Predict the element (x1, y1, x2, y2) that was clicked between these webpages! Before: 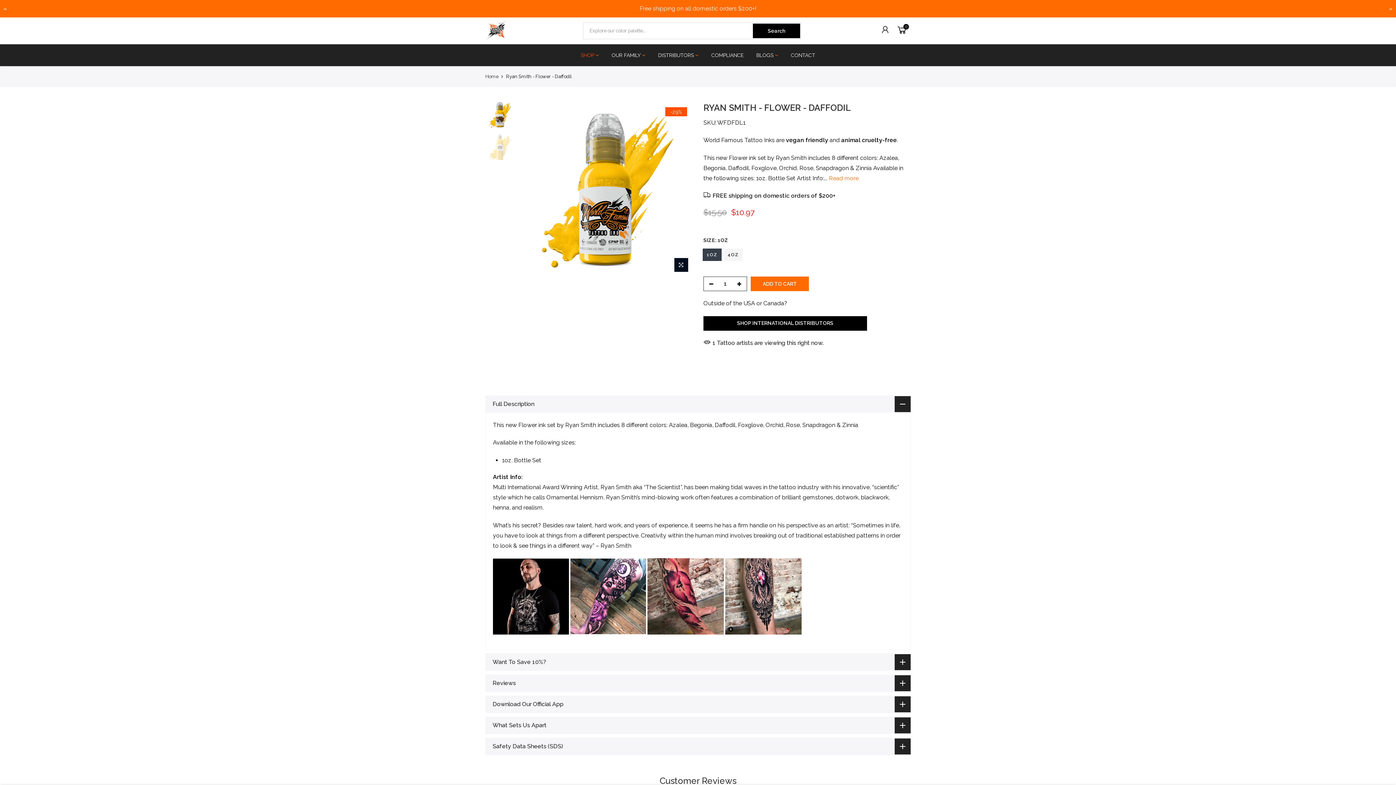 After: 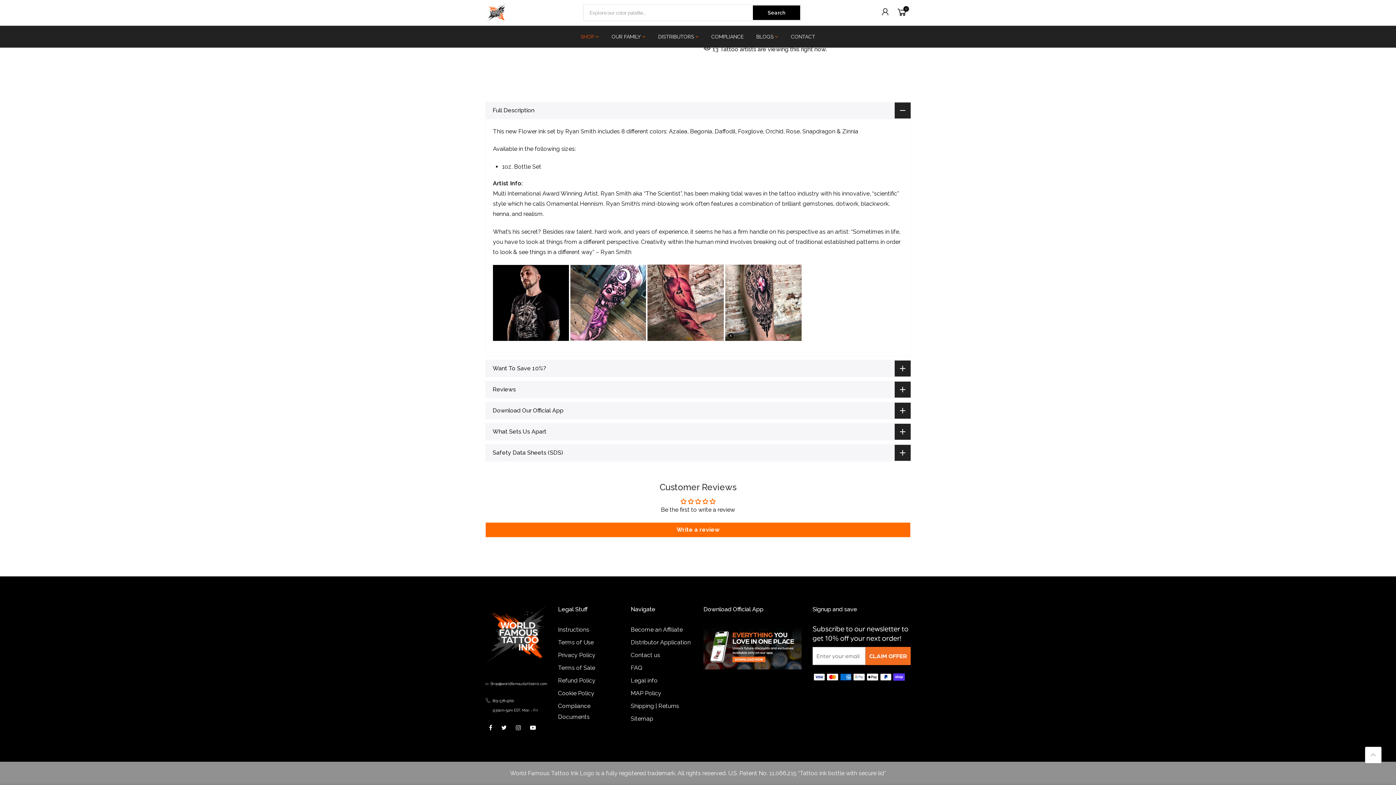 Action: bbox: (827, 174, 858, 182) label:  Read more